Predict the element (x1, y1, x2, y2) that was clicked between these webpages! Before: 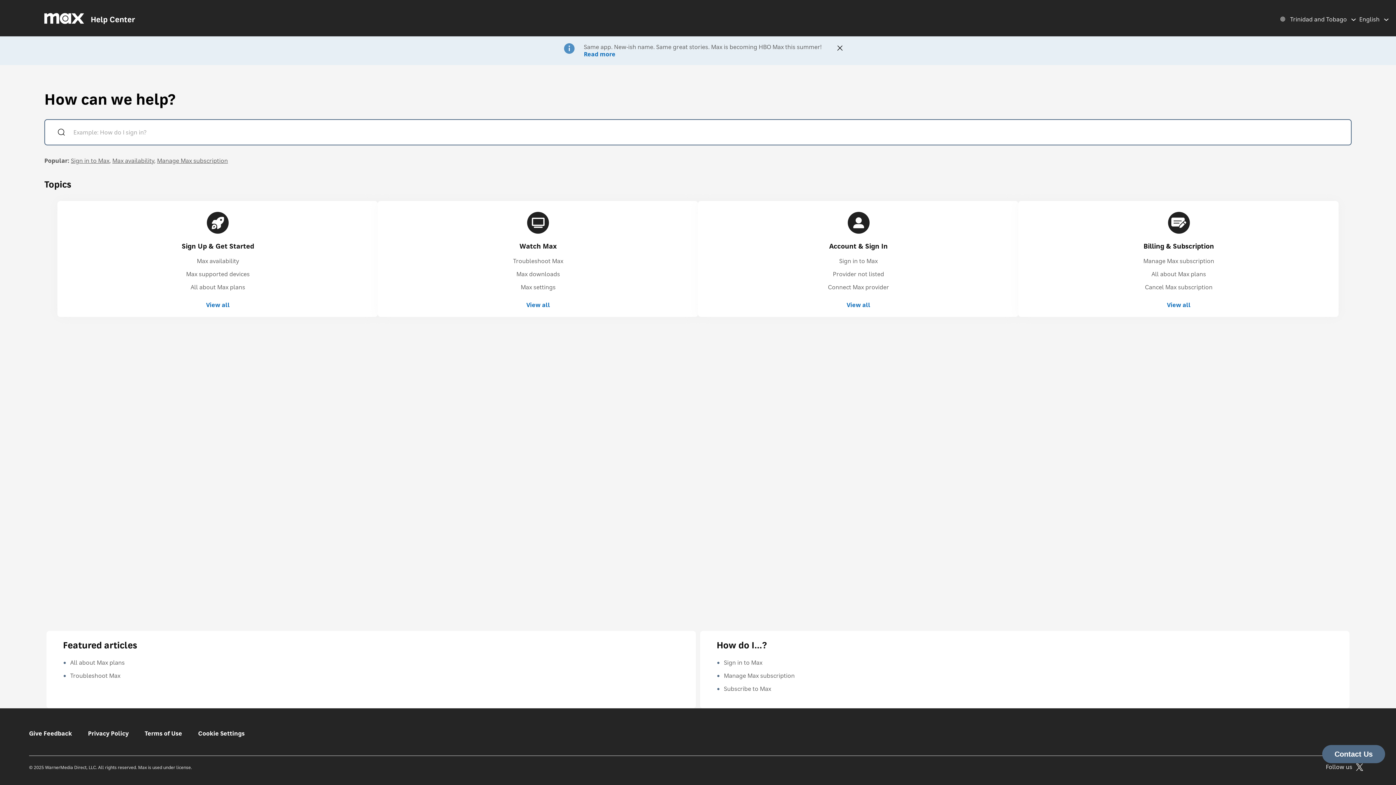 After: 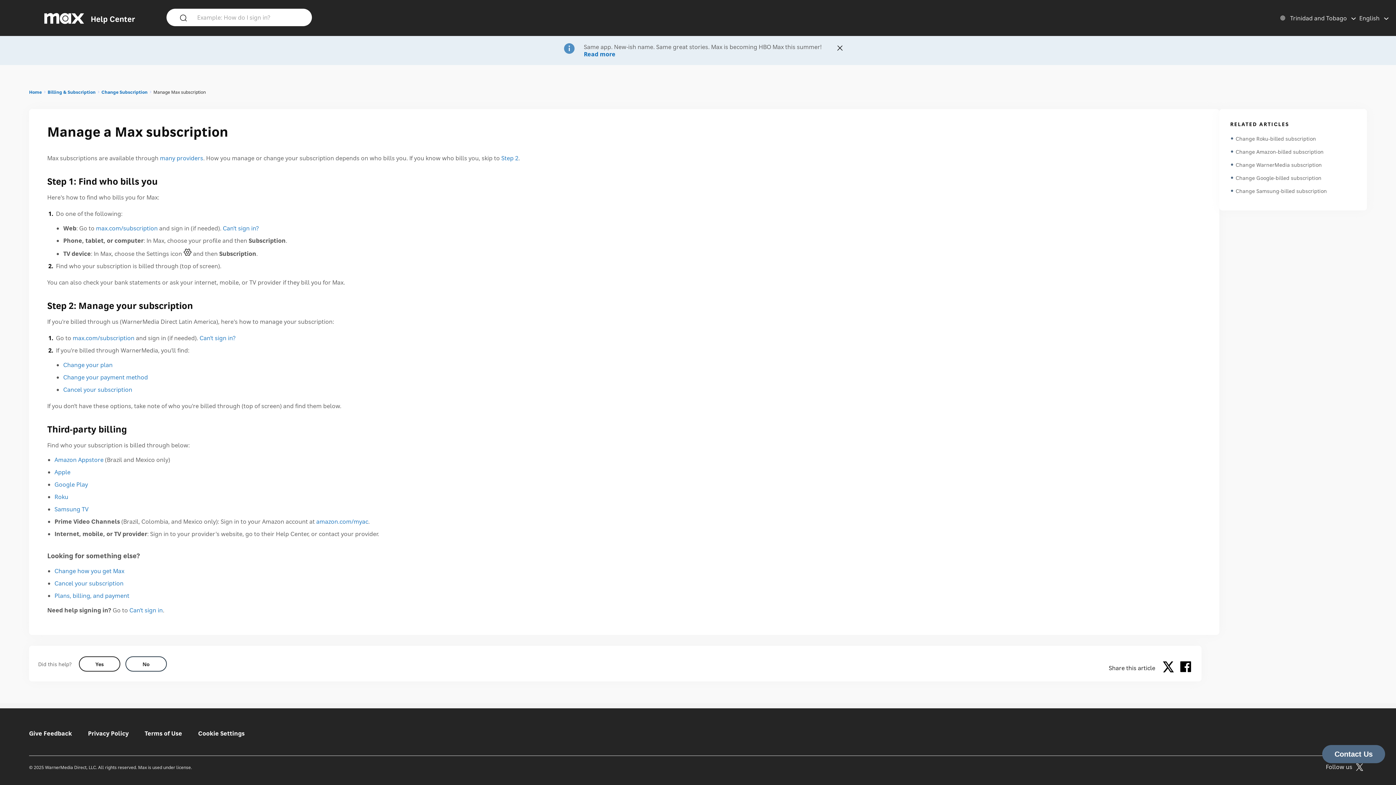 Action: bbox: (724, 672, 795, 680) label: Manage Max subscription